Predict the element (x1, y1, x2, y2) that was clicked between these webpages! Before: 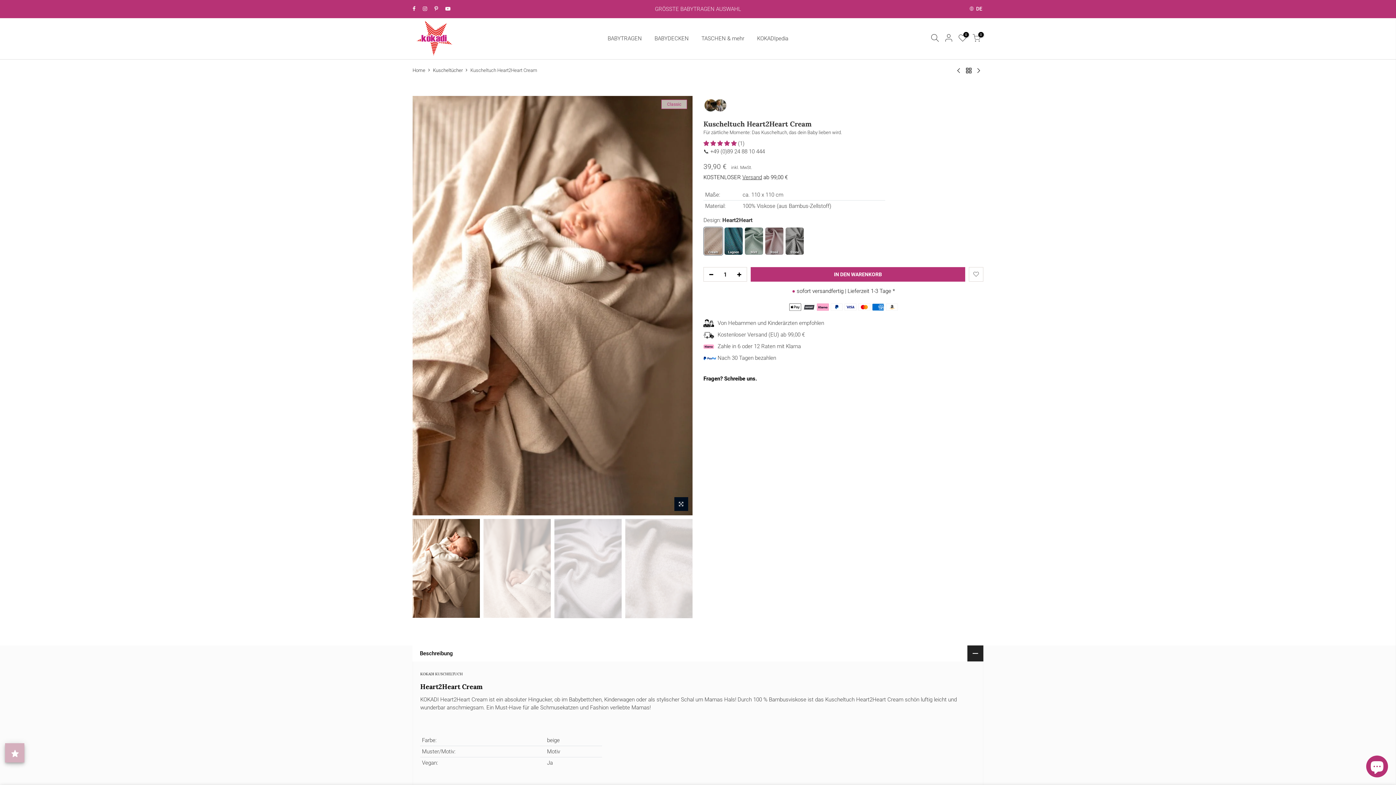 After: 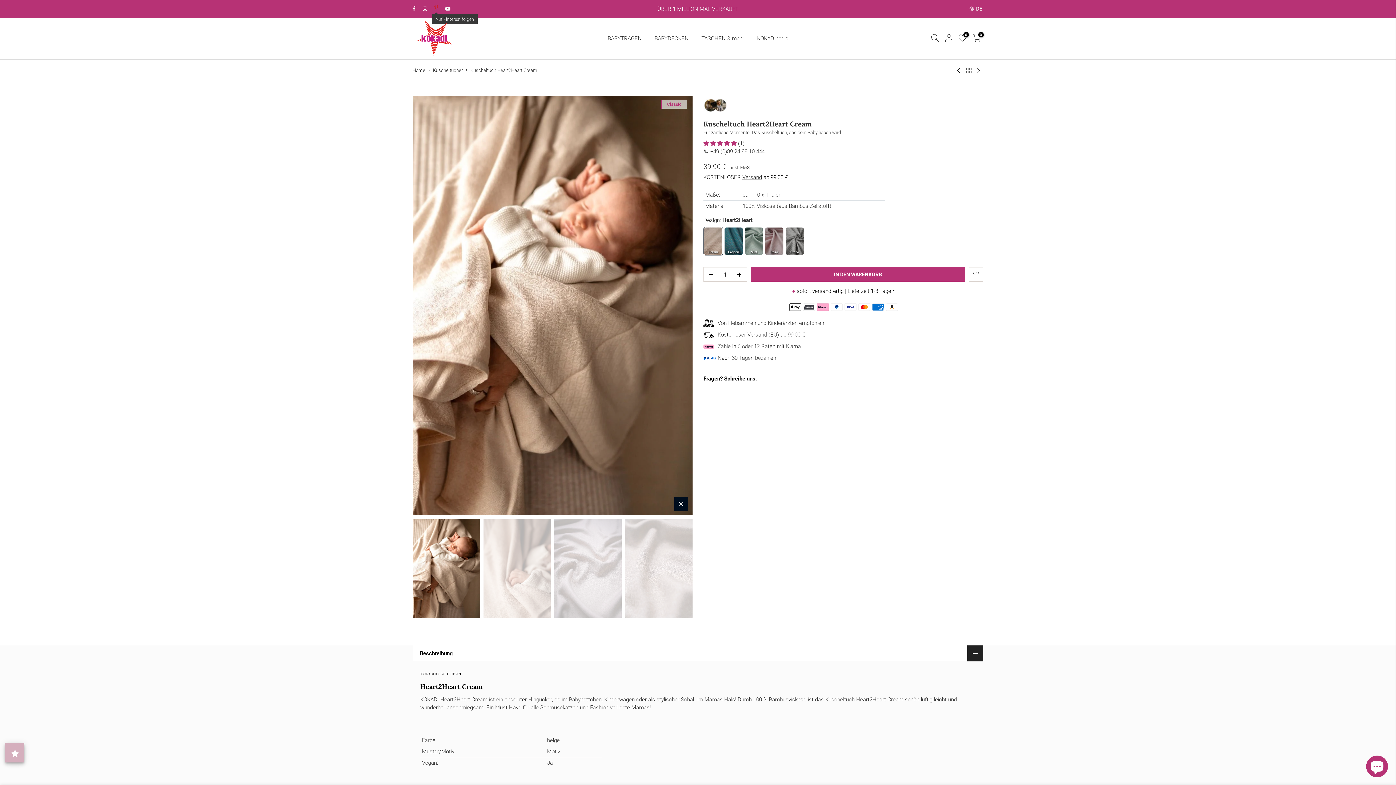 Action: bbox: (434, 5, 438, 12) label: Auf Pinterest folgen